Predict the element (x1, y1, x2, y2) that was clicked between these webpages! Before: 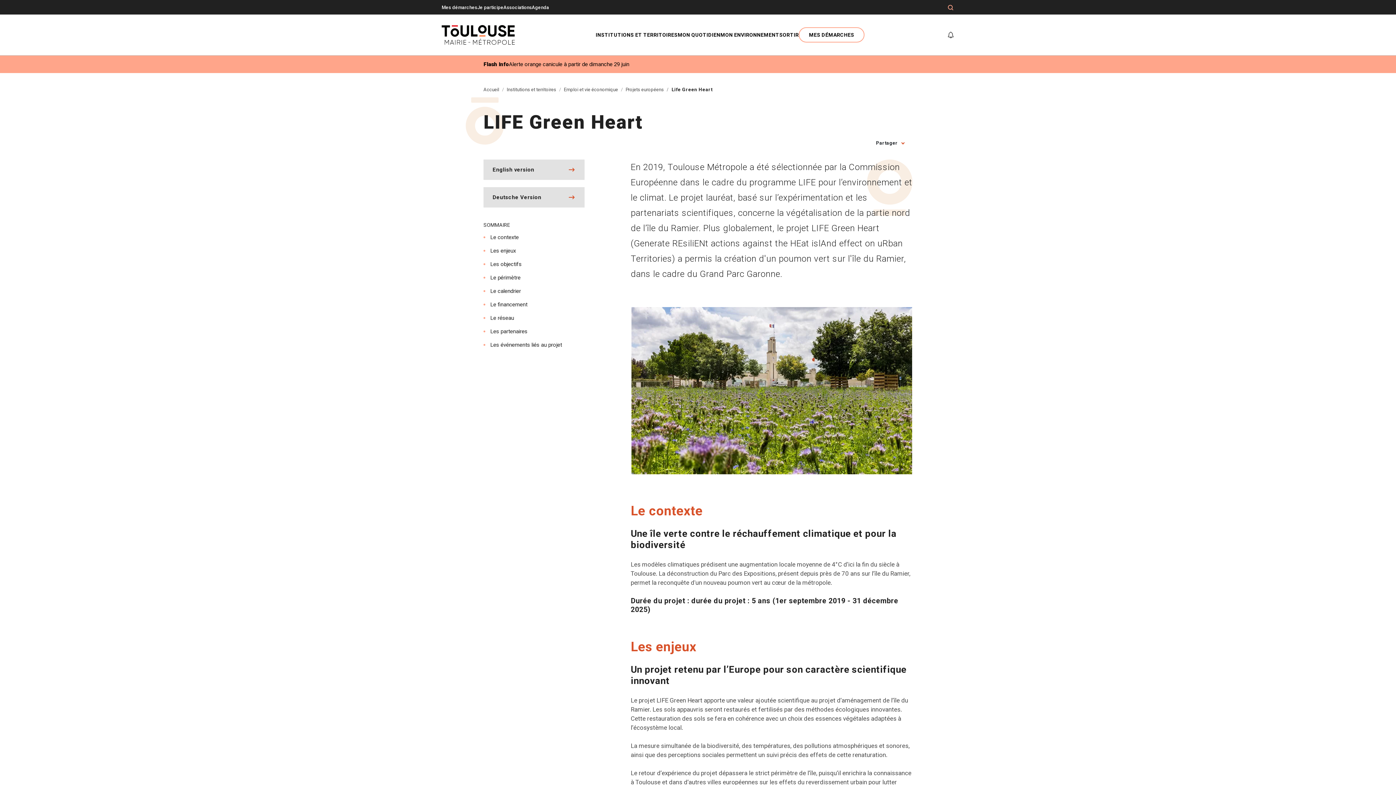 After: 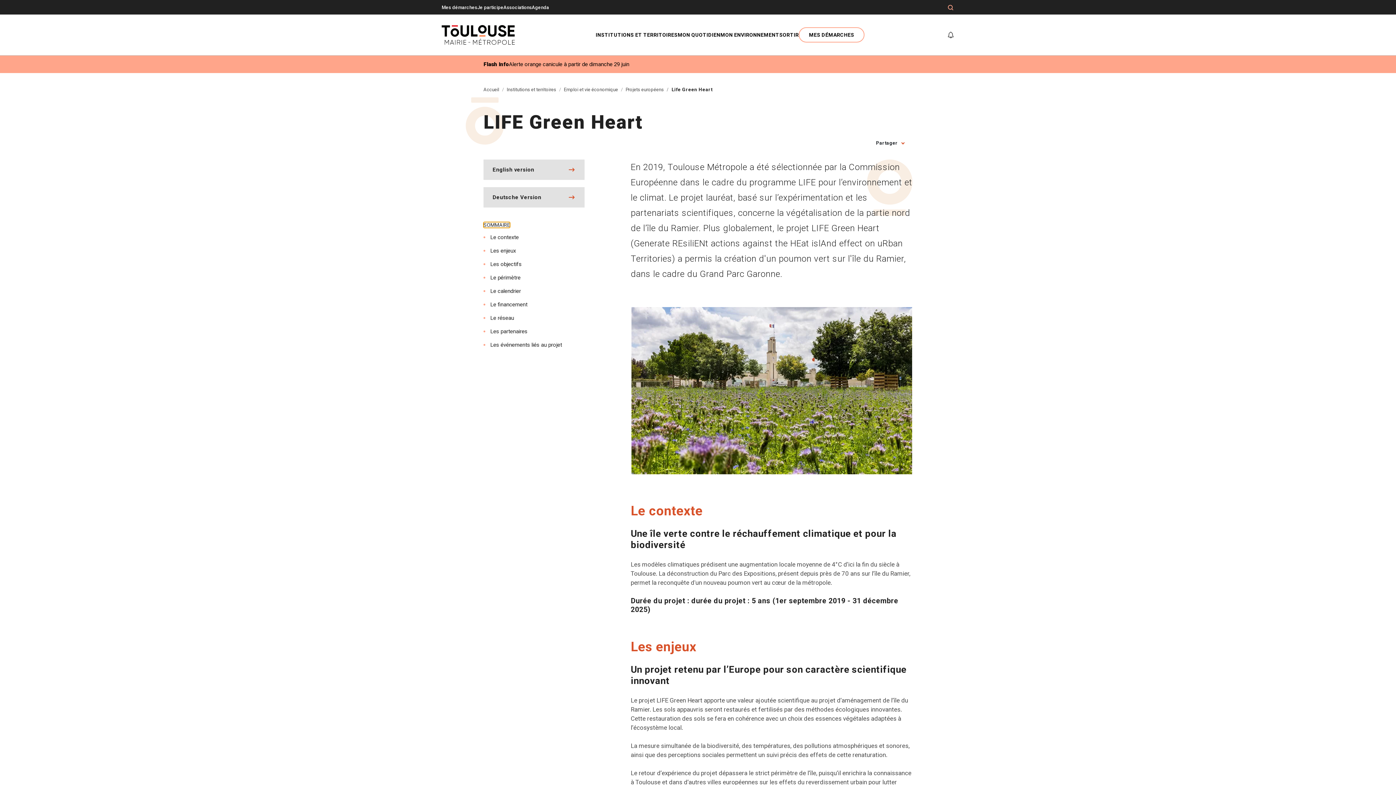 Action: bbox: (483, 222, 510, 228) label: SOMMAIRE